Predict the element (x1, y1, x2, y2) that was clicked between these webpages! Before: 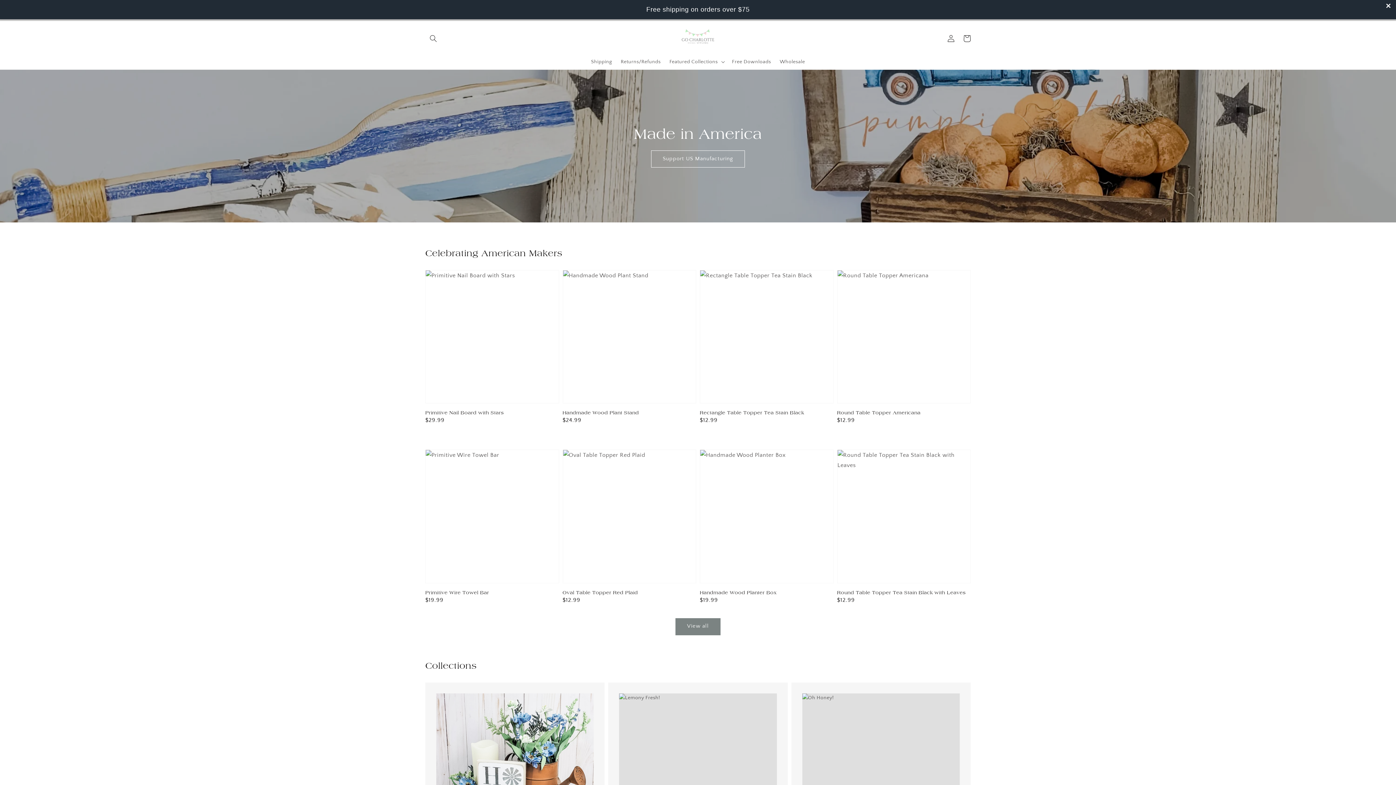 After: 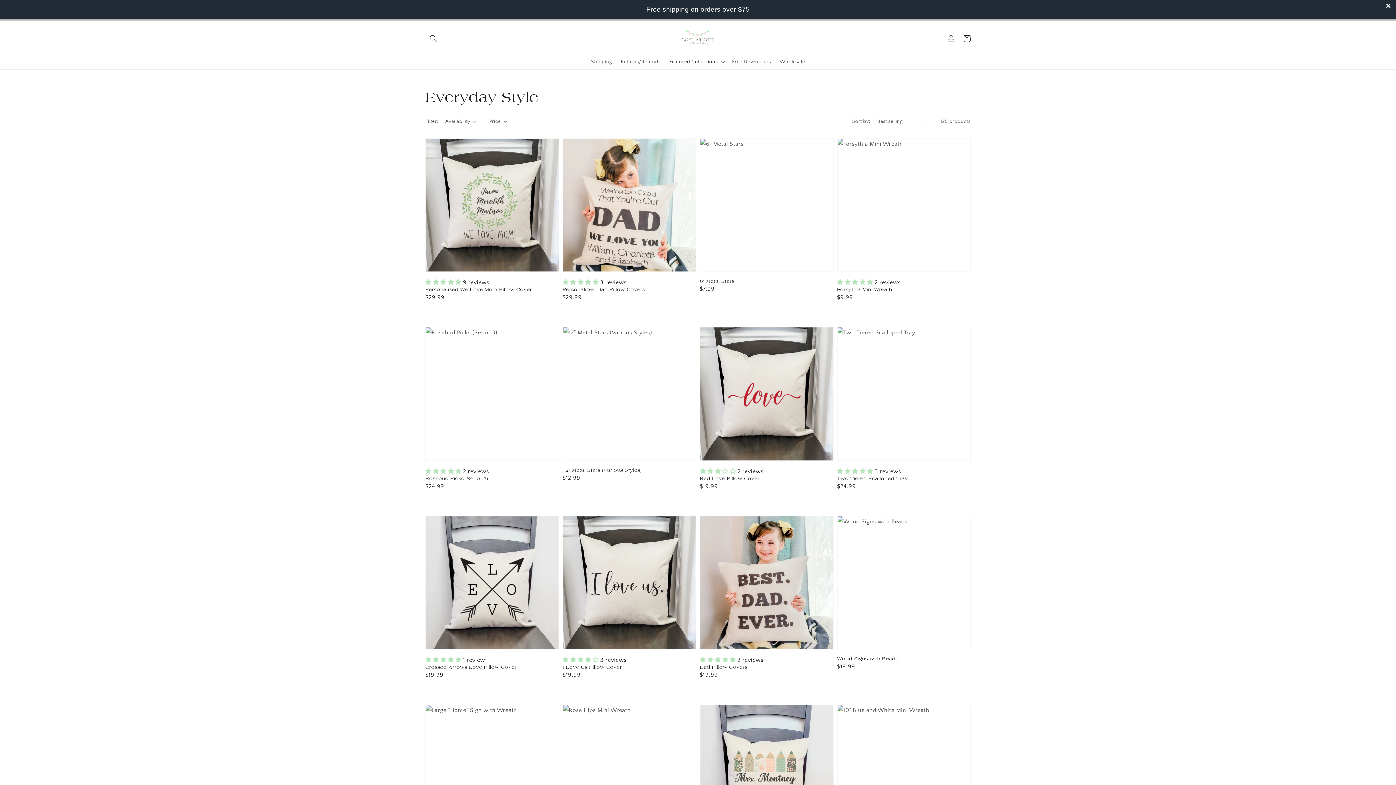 Action: label: Everyday Style  bbox: (425, 682, 604, 874)